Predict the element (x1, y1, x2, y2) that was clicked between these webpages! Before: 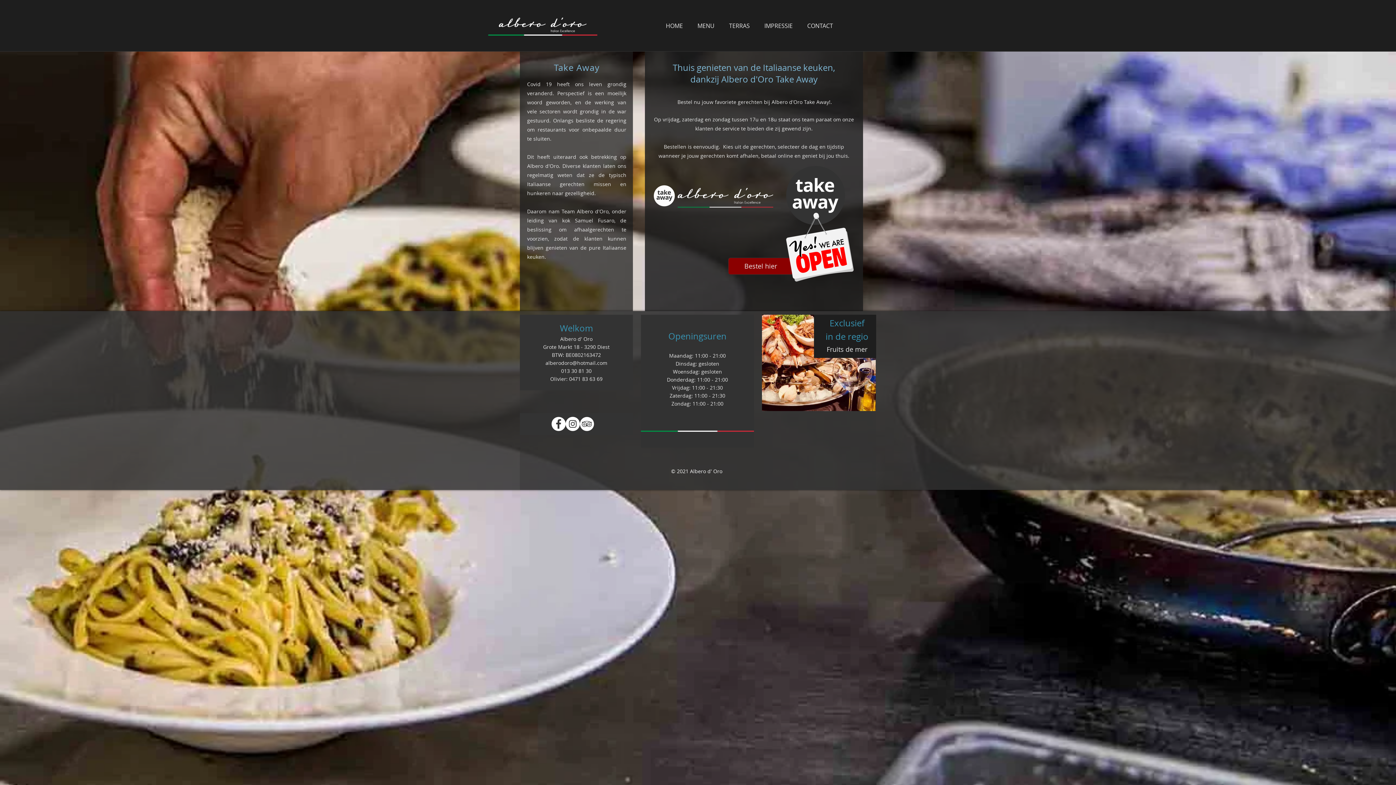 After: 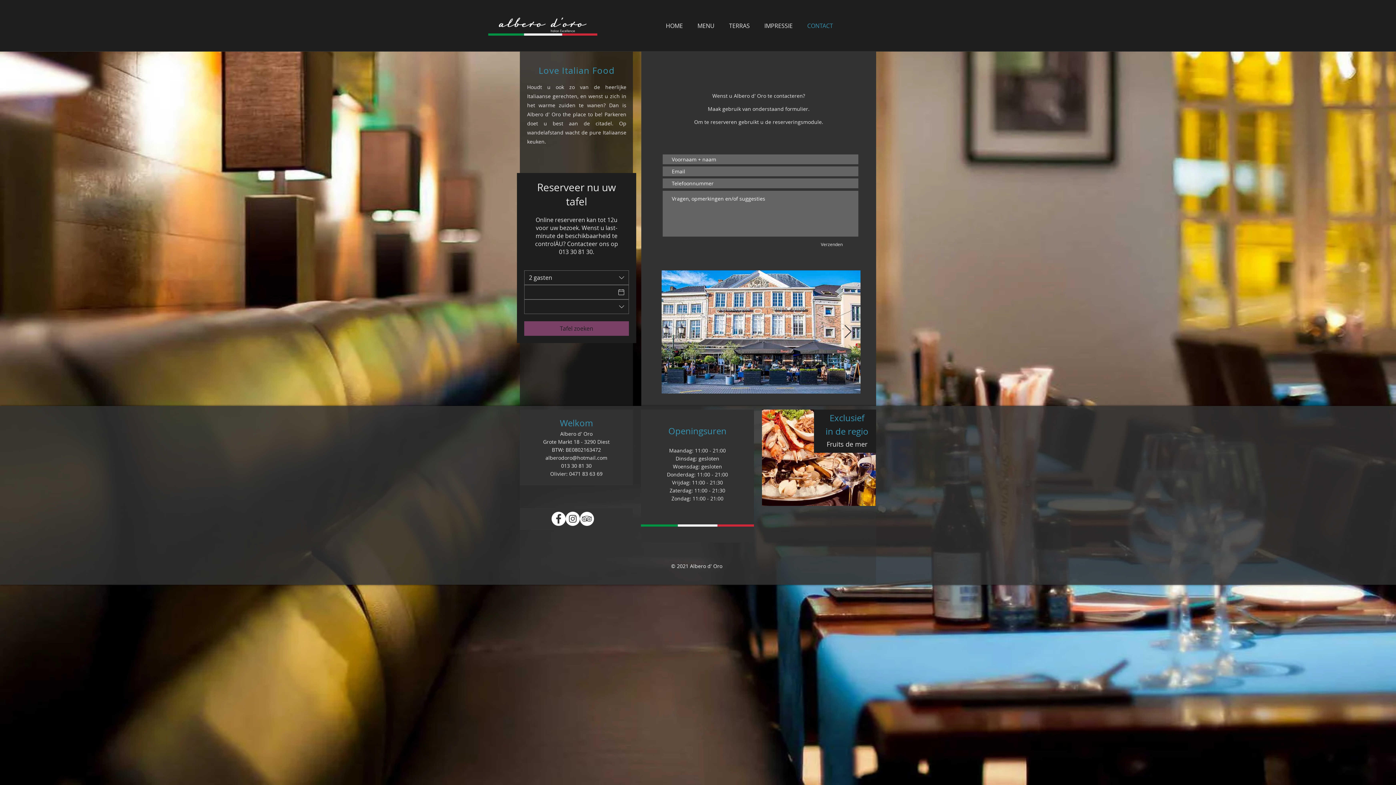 Action: bbox: (800, 18, 840, 33) label: CONTACT